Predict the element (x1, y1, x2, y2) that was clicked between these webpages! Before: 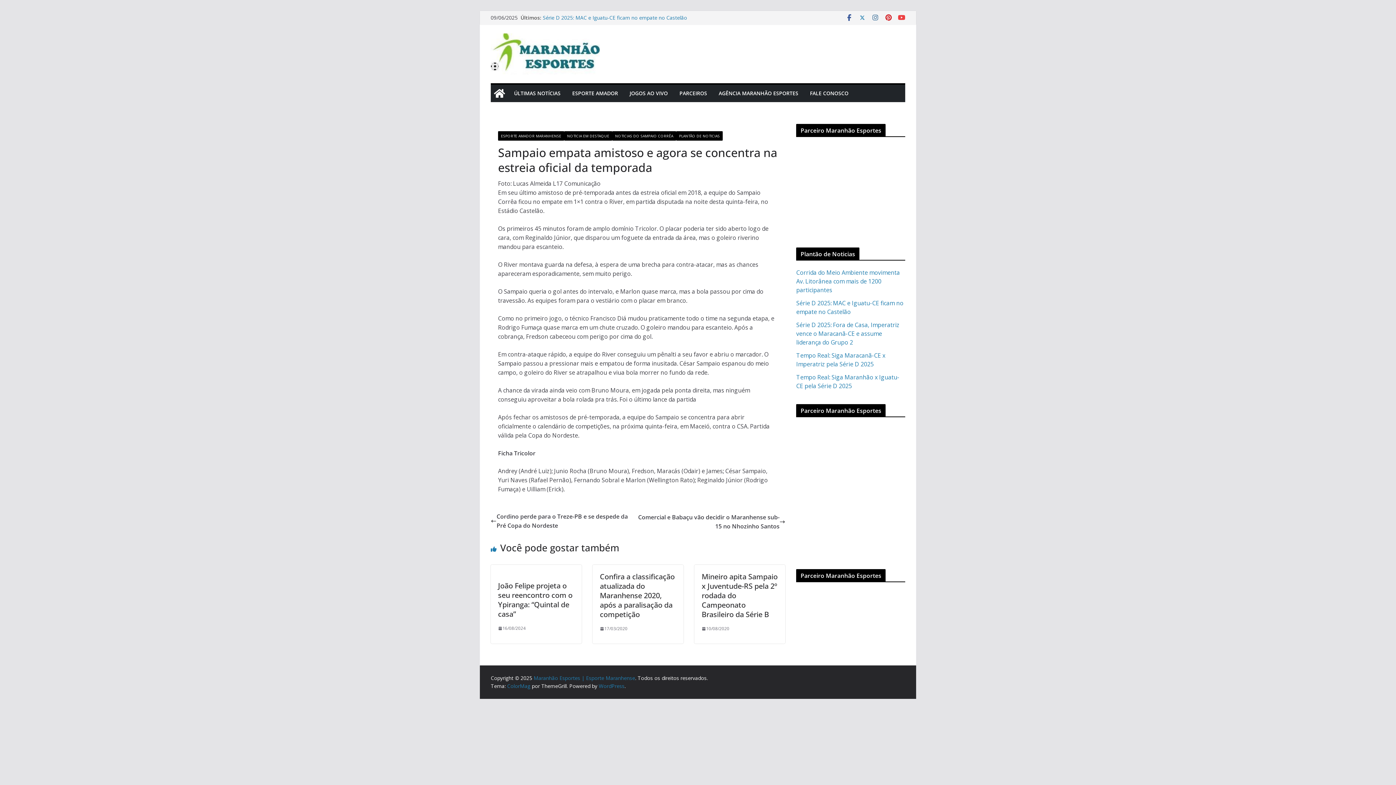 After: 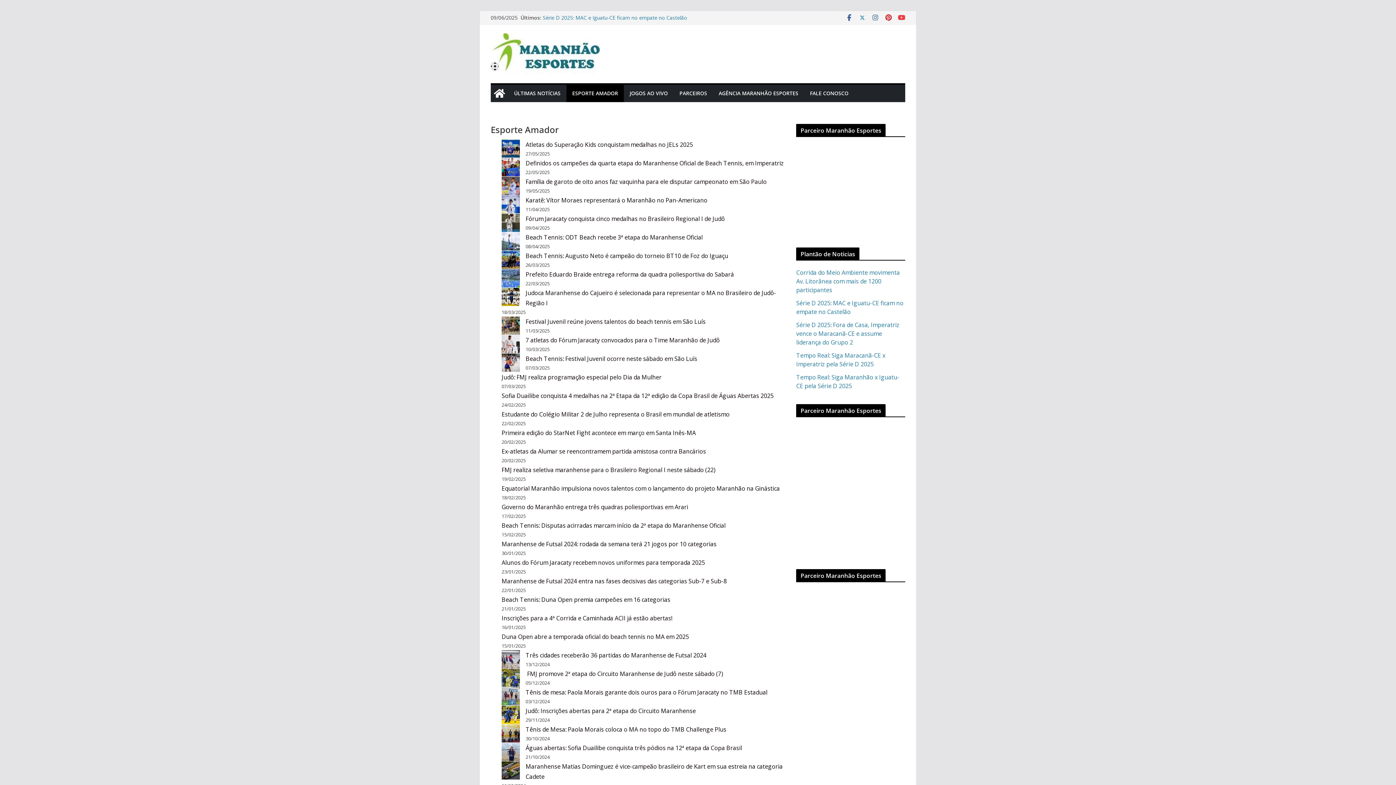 Action: label: ESPORTE AMADOR bbox: (572, 88, 618, 98)